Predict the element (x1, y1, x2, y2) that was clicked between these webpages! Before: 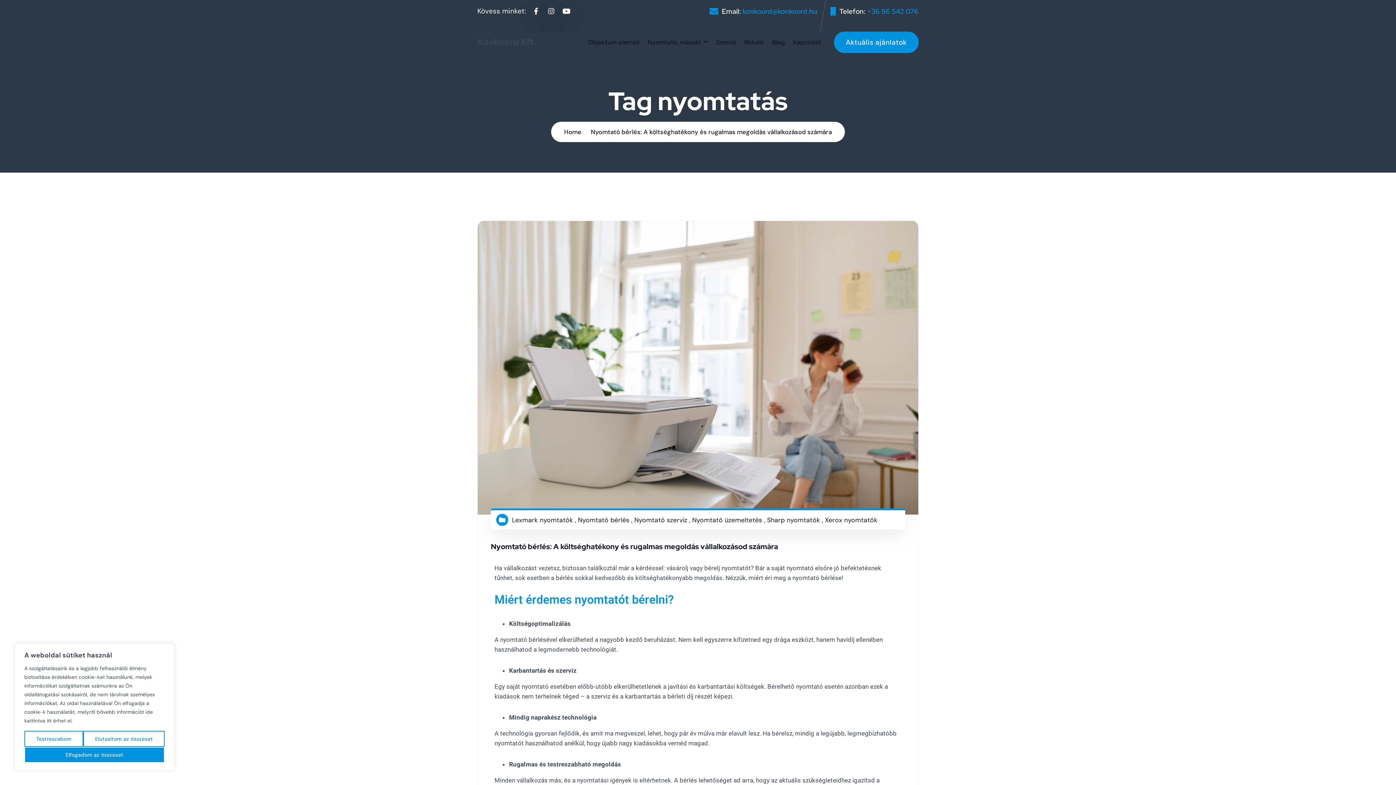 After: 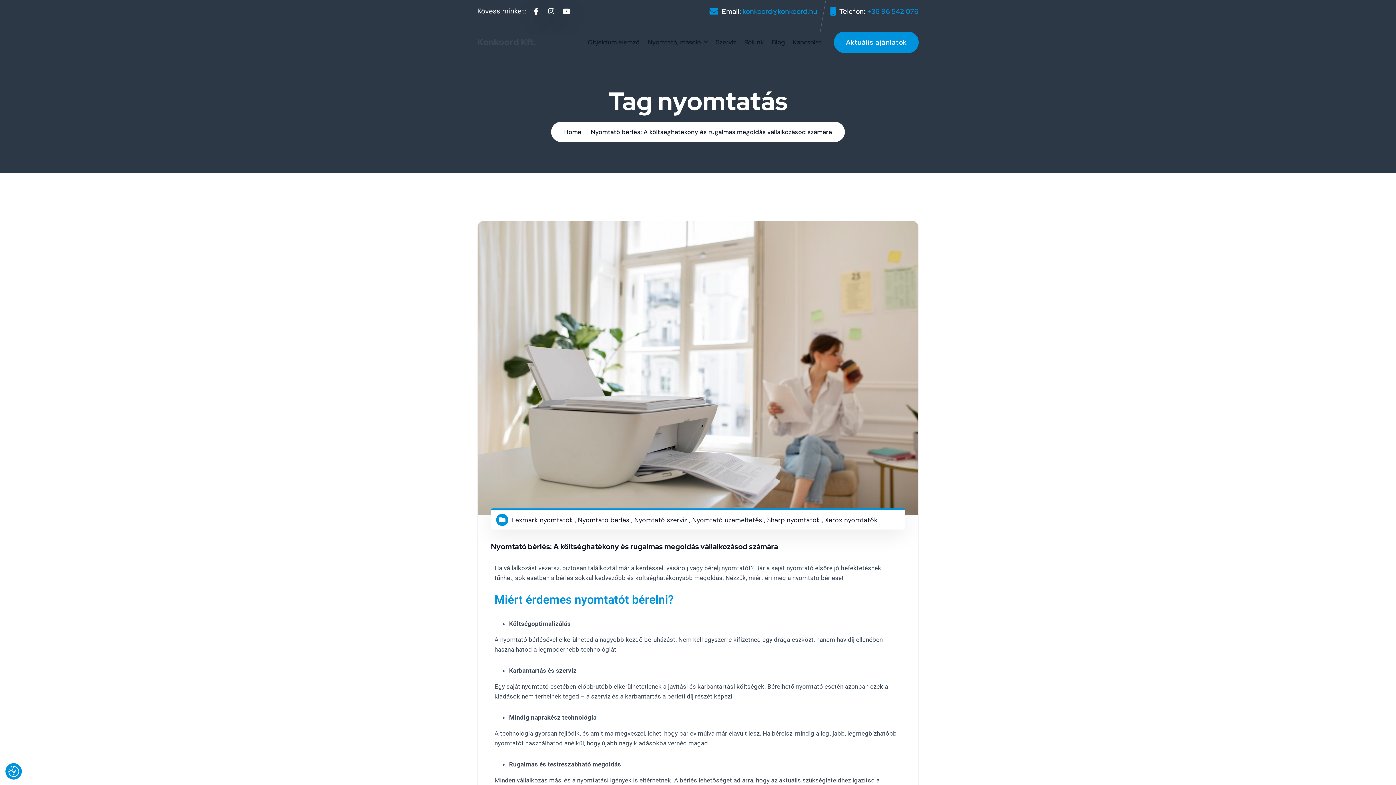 Action: bbox: (24, 747, 164, 763) label: Elfogadom az összeset